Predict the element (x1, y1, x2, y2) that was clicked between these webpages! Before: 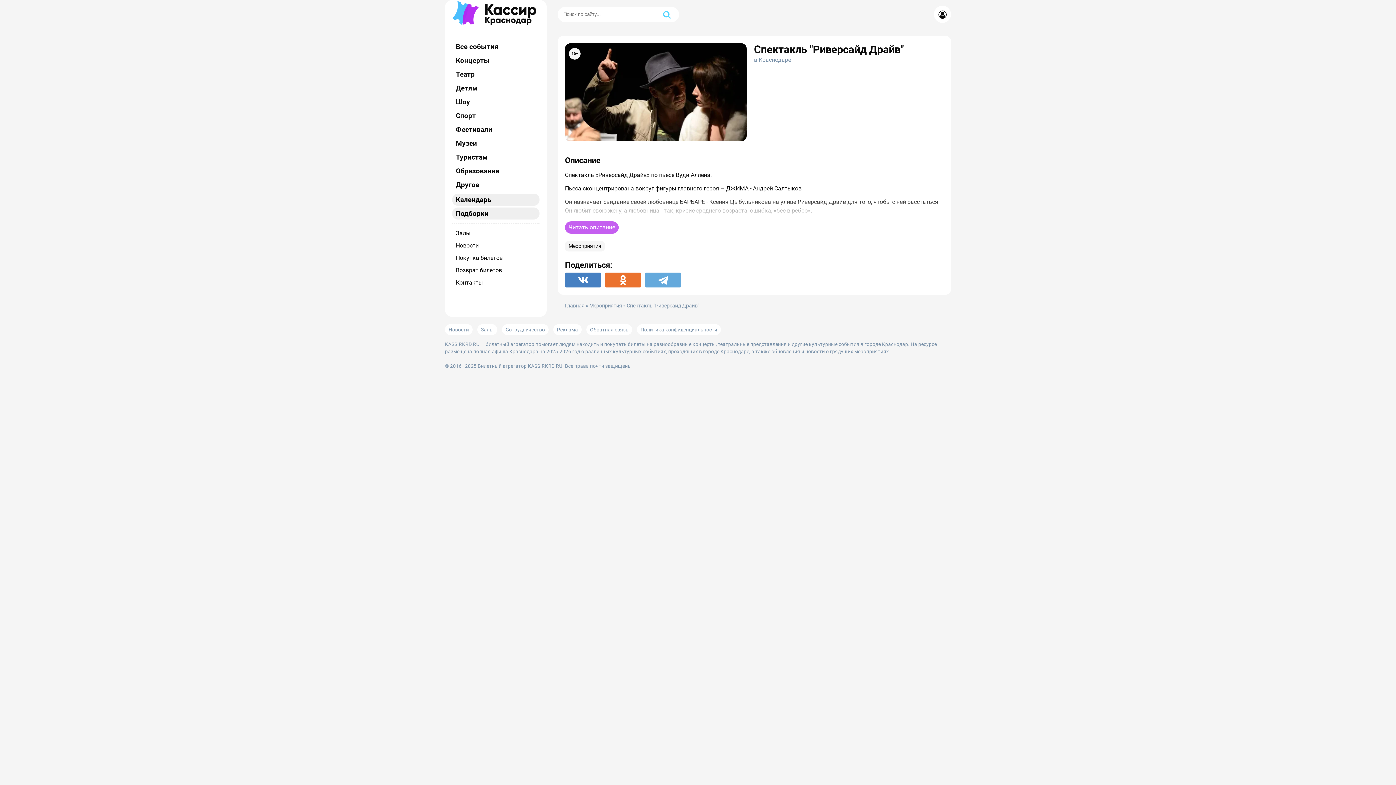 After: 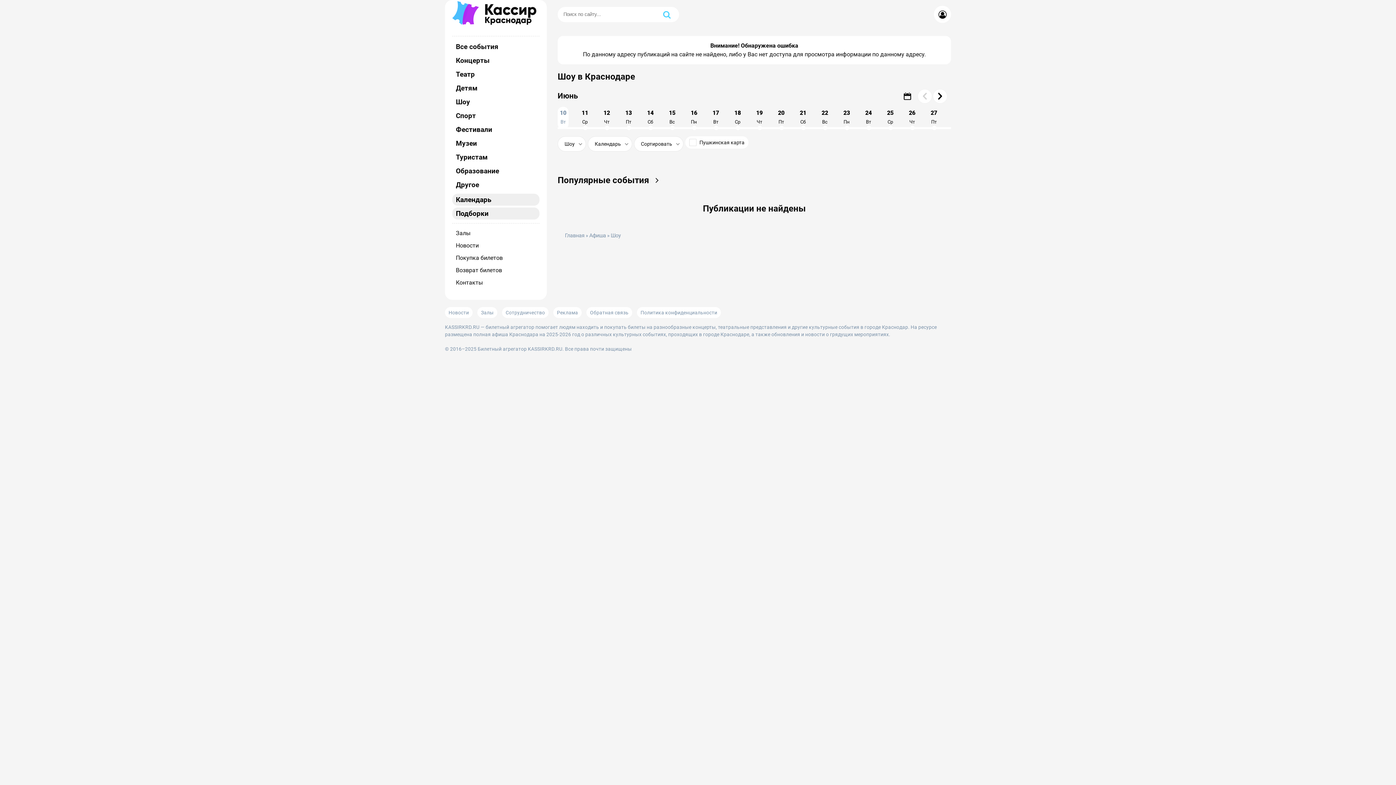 Action: bbox: (452, 95, 539, 109) label: Шоу